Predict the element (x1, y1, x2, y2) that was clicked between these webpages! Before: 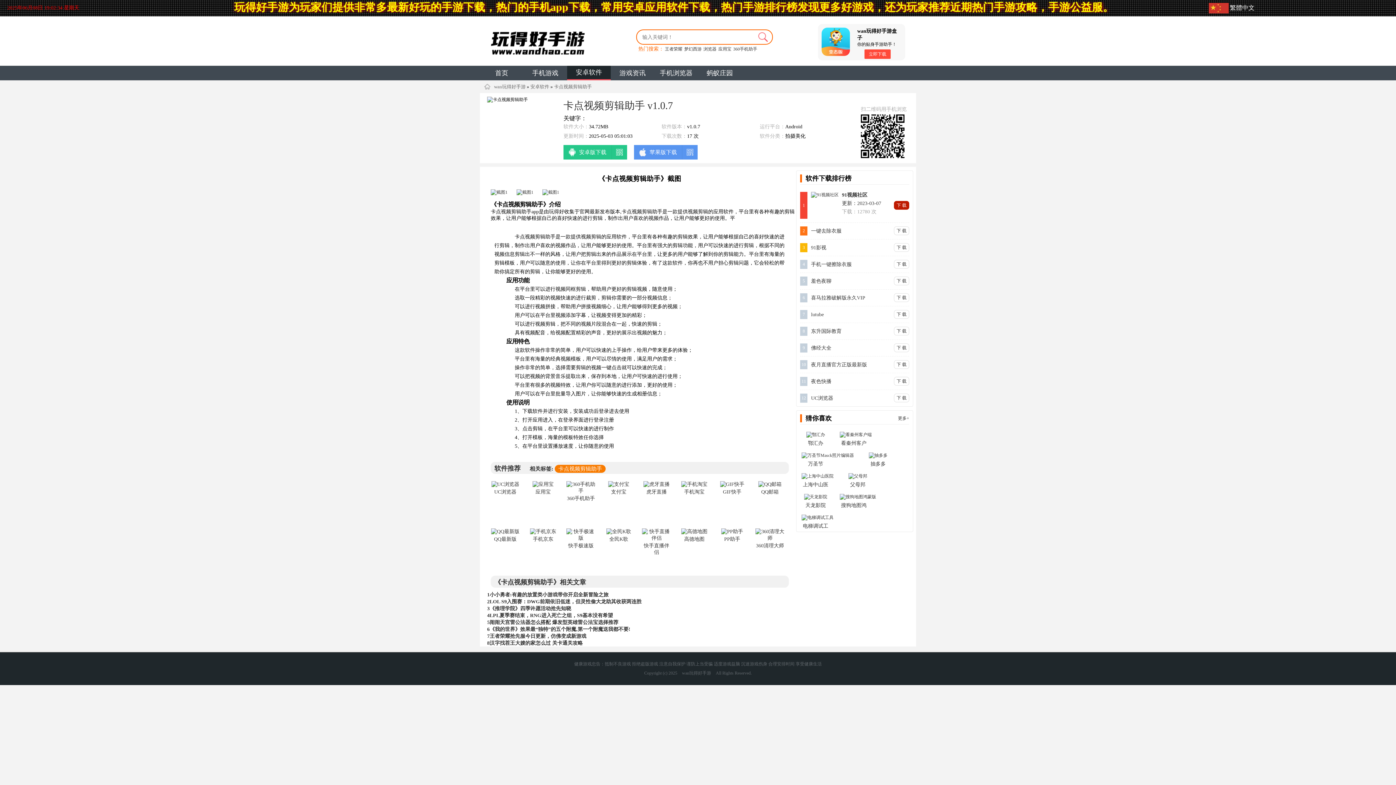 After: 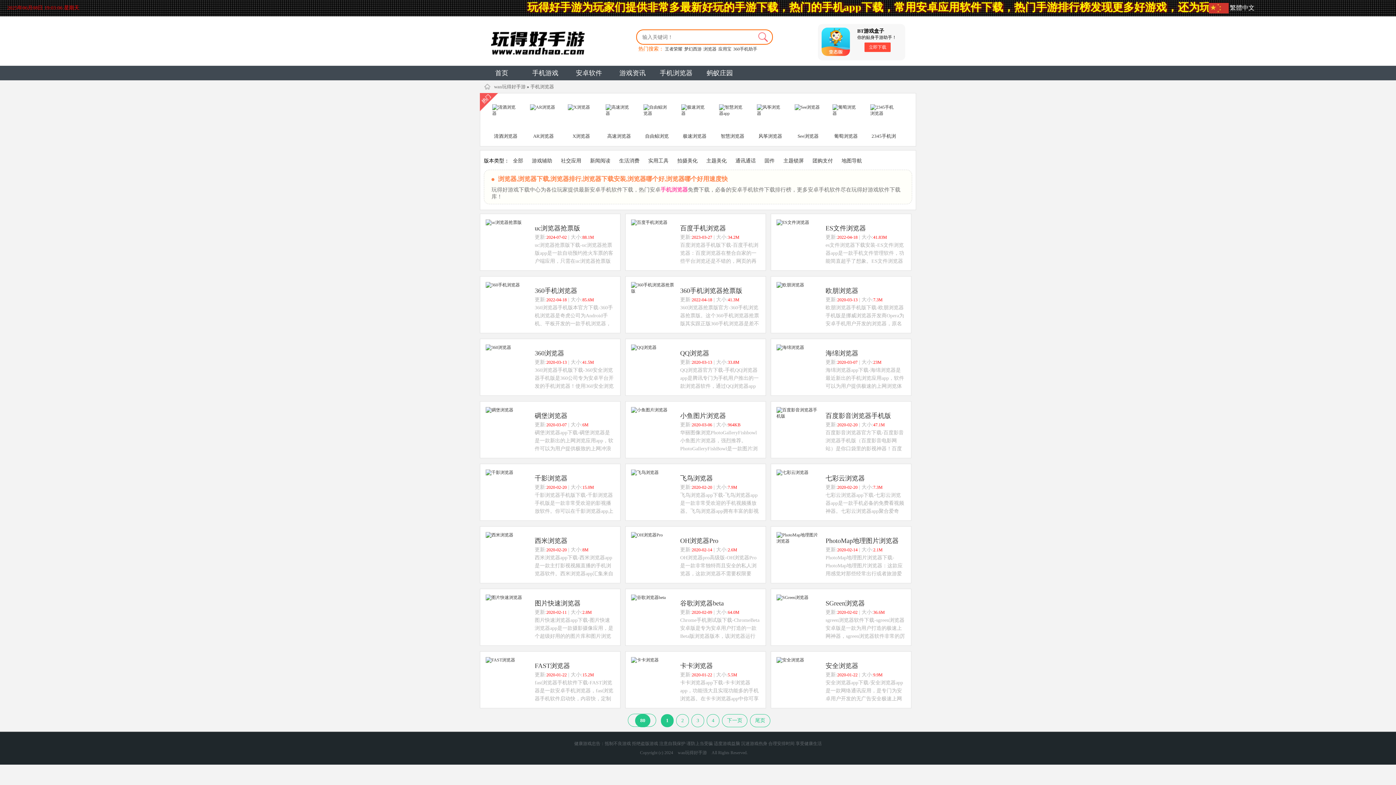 Action: label: 手机浏览器 bbox: (654, 65, 698, 80)